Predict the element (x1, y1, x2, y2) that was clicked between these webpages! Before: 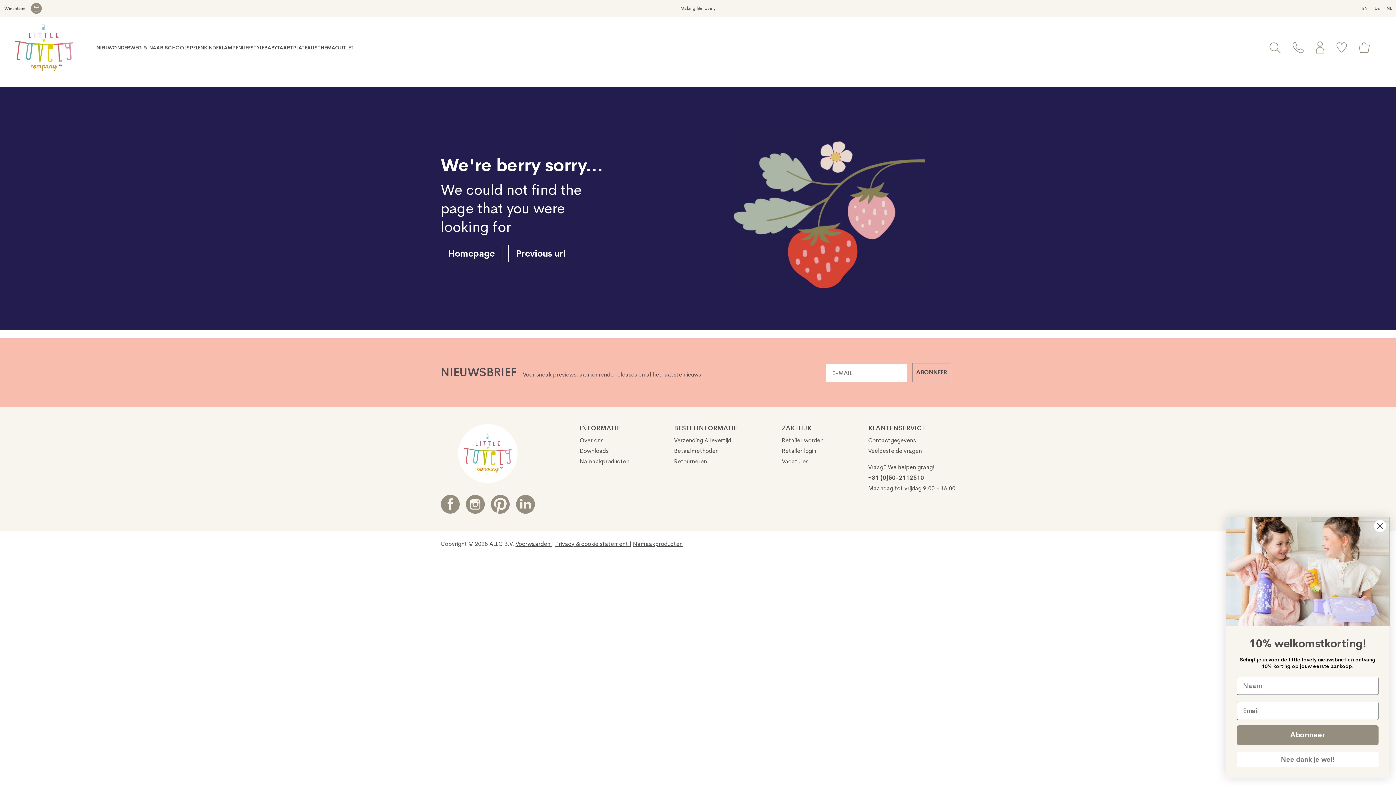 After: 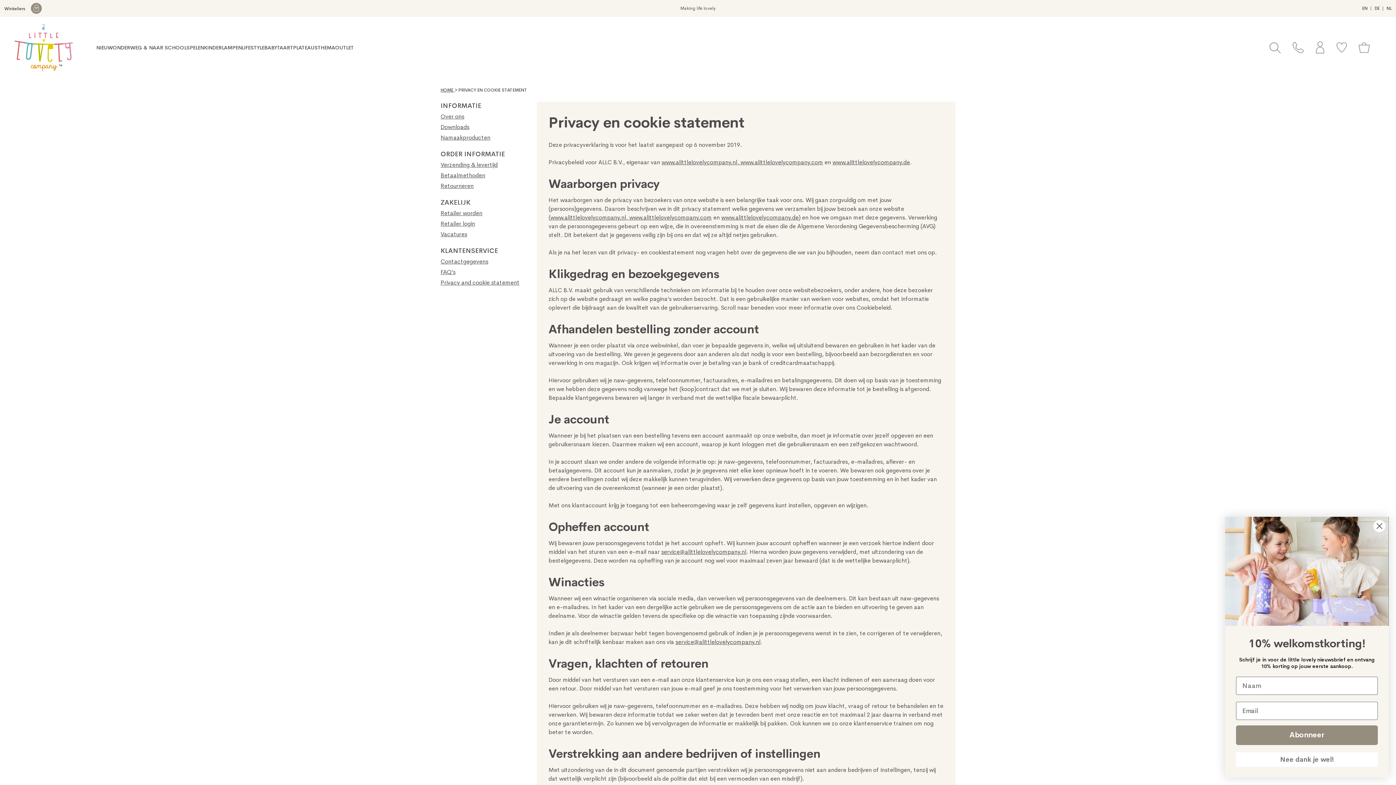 Action: bbox: (555, 540, 629, 547) label: Privacy & cookie statement 